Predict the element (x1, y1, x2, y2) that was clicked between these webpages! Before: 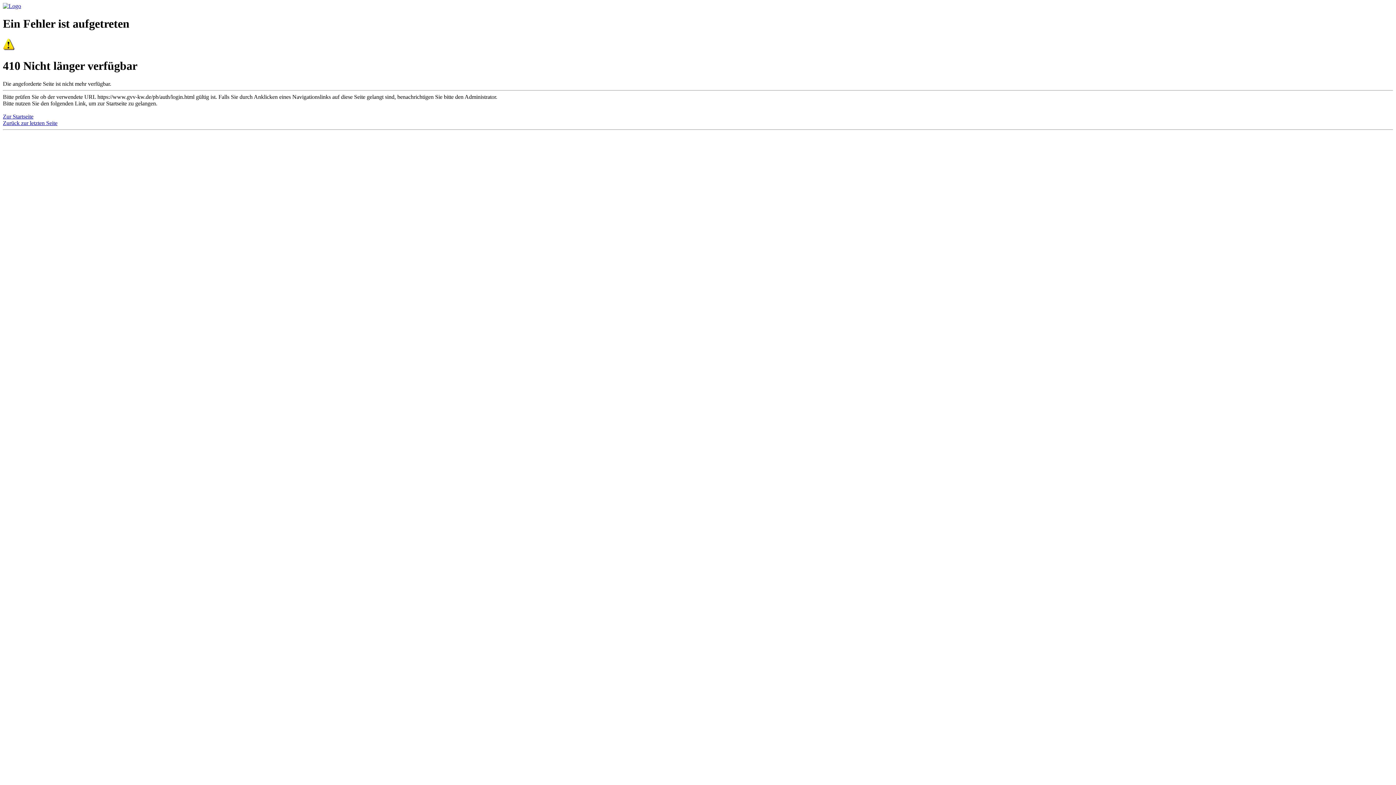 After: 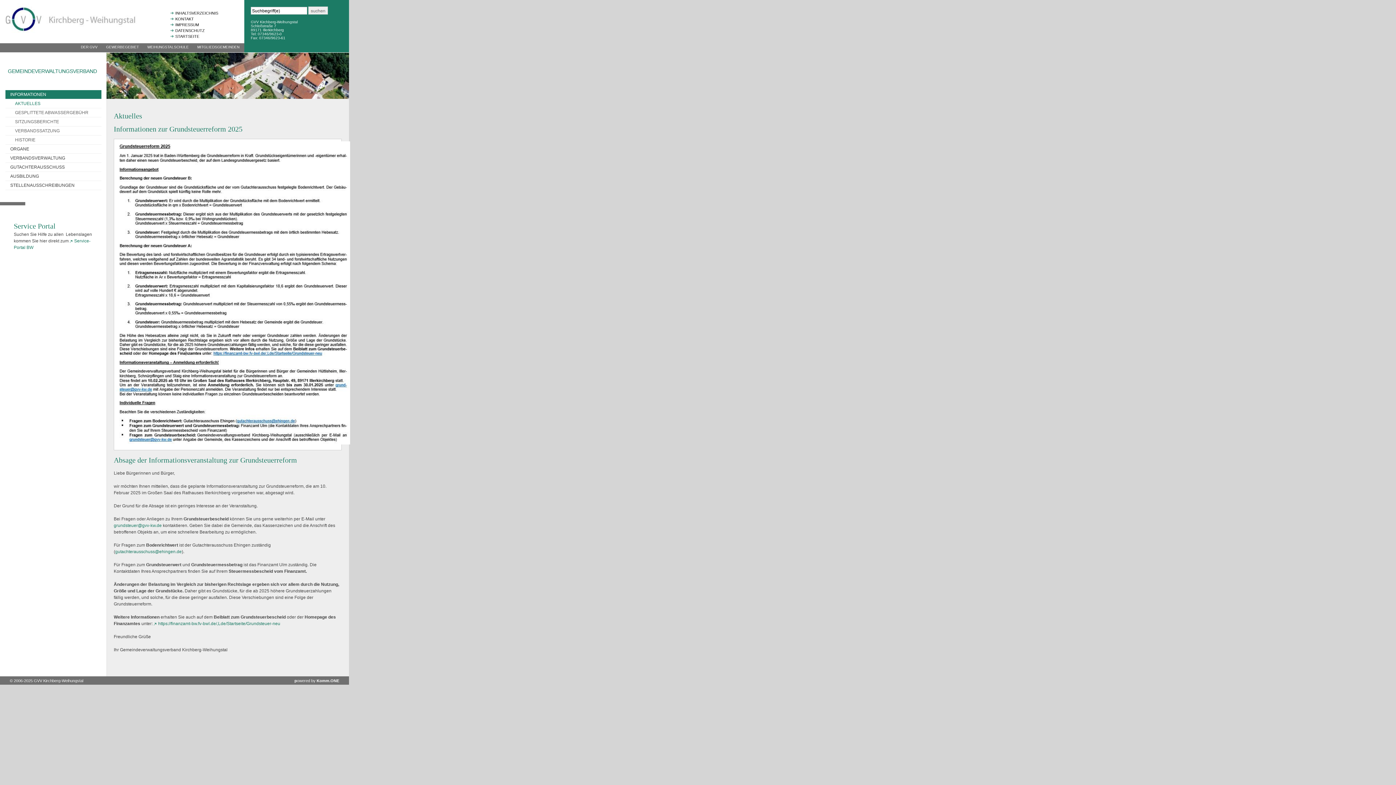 Action: bbox: (2, 2, 21, 9)